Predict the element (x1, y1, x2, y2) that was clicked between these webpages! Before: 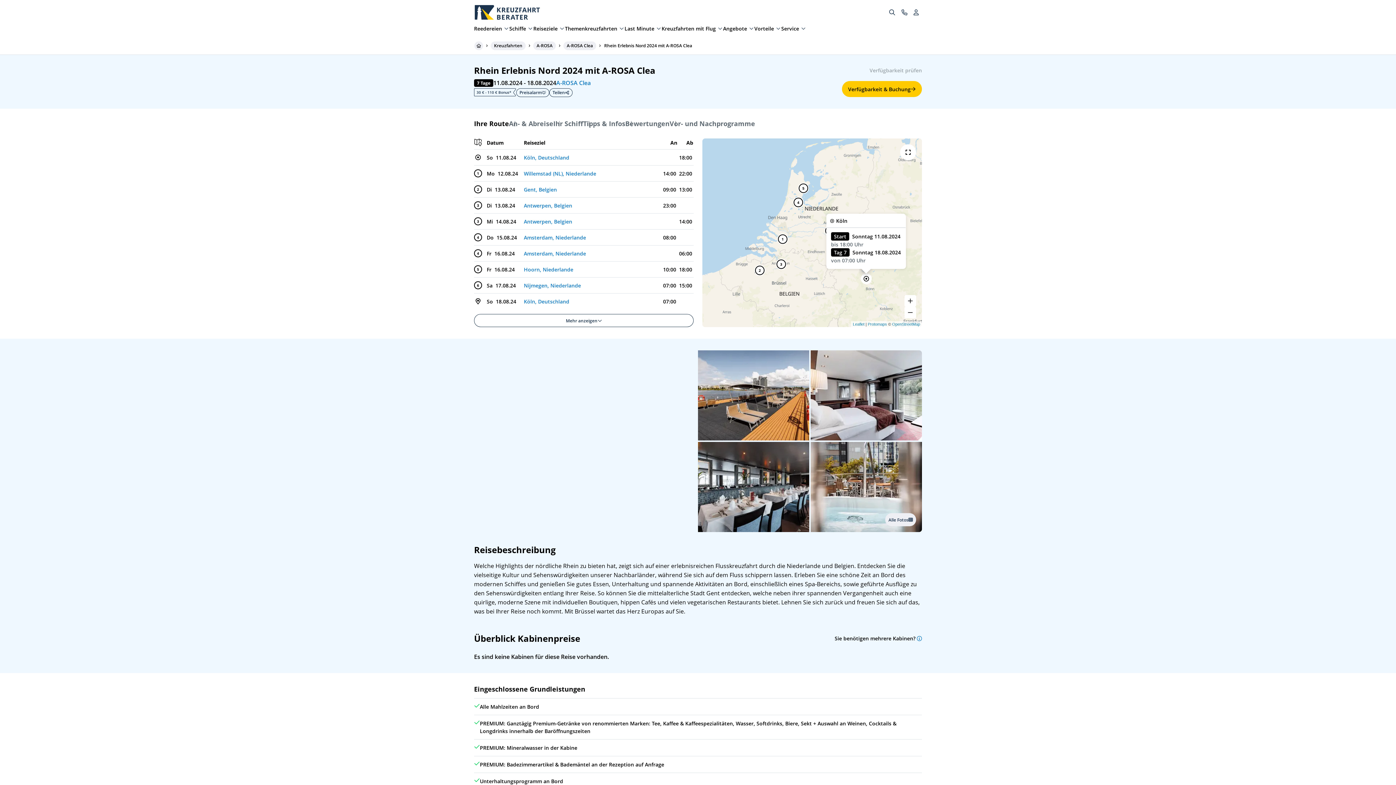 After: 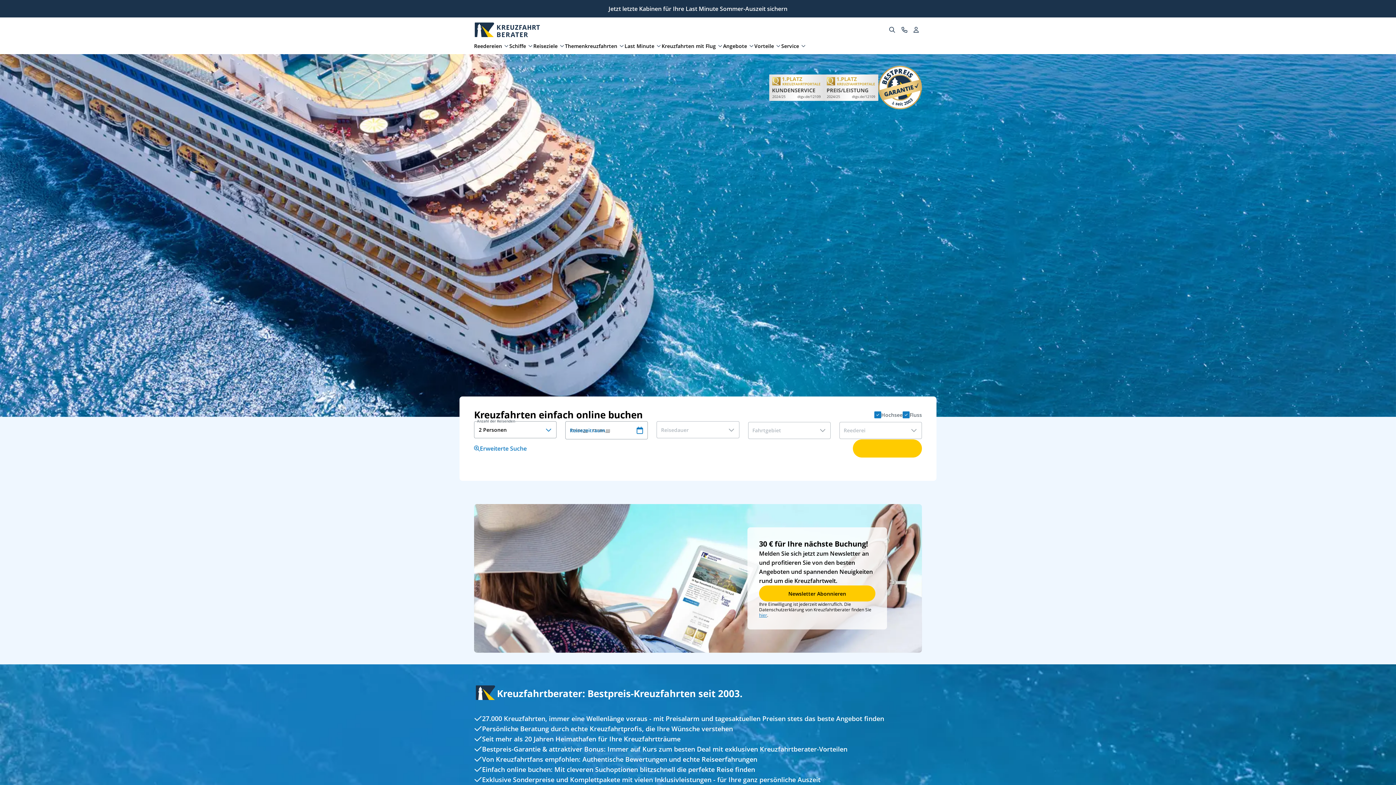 Action: bbox: (474, 4, 561, 20)